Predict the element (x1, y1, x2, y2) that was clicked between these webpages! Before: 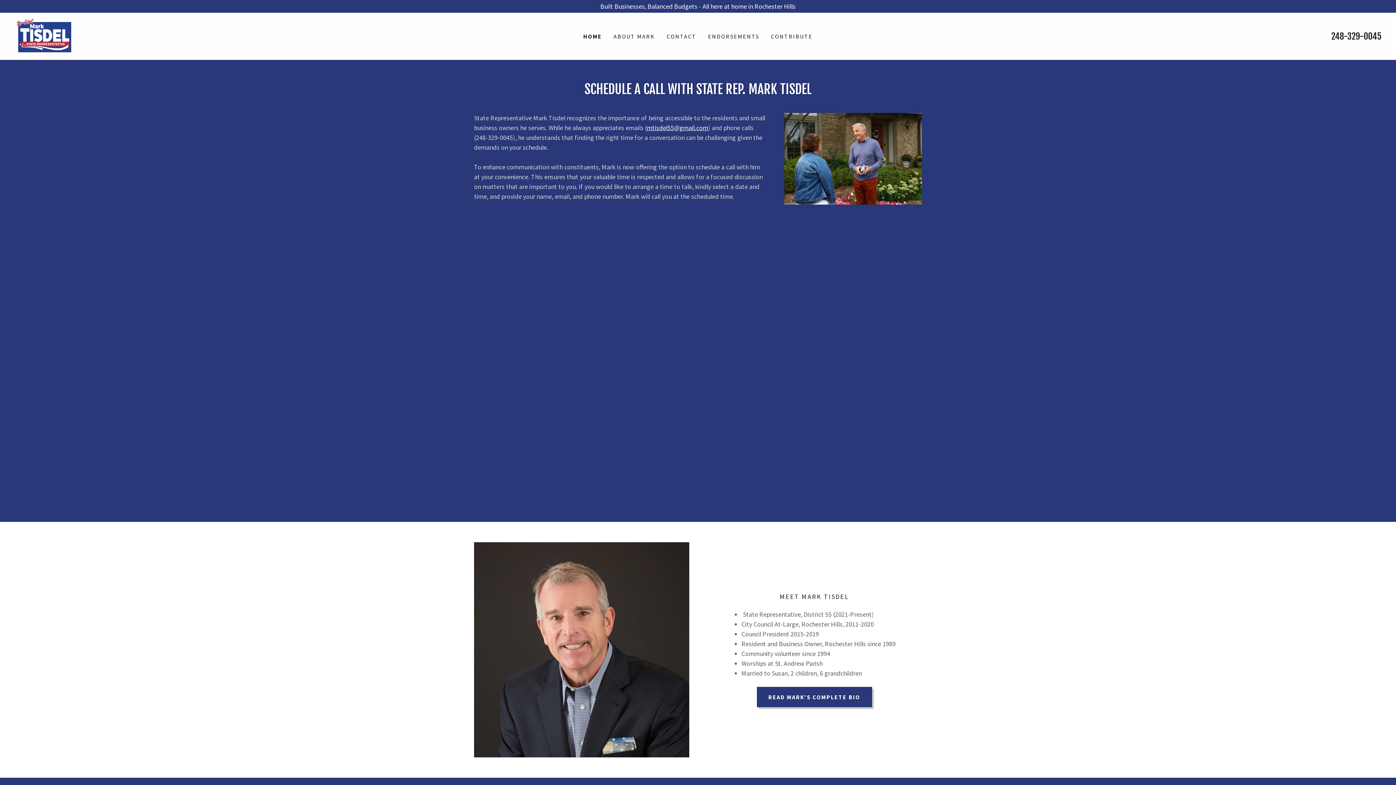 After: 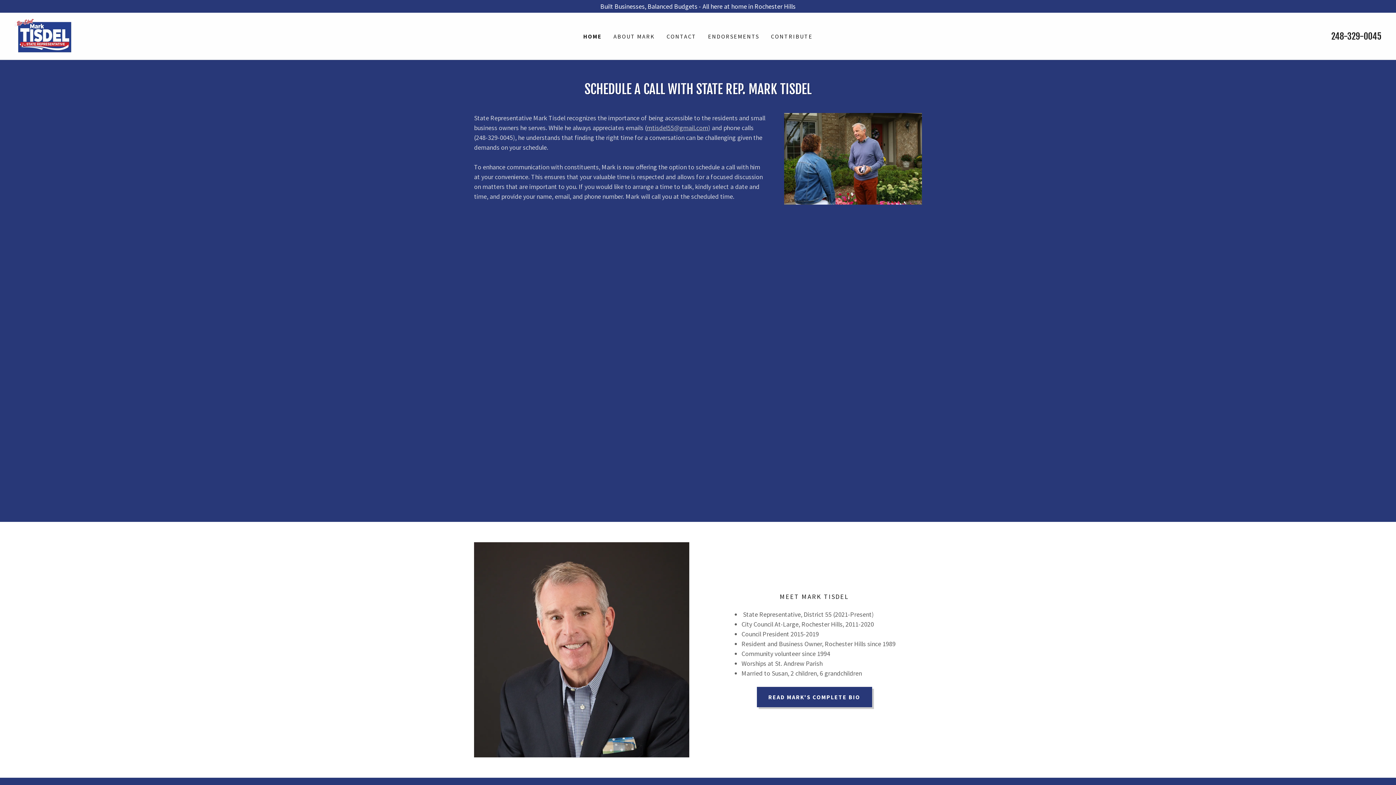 Action: bbox: (646, 123, 708, 132) label: mtisdel55@gmail.com